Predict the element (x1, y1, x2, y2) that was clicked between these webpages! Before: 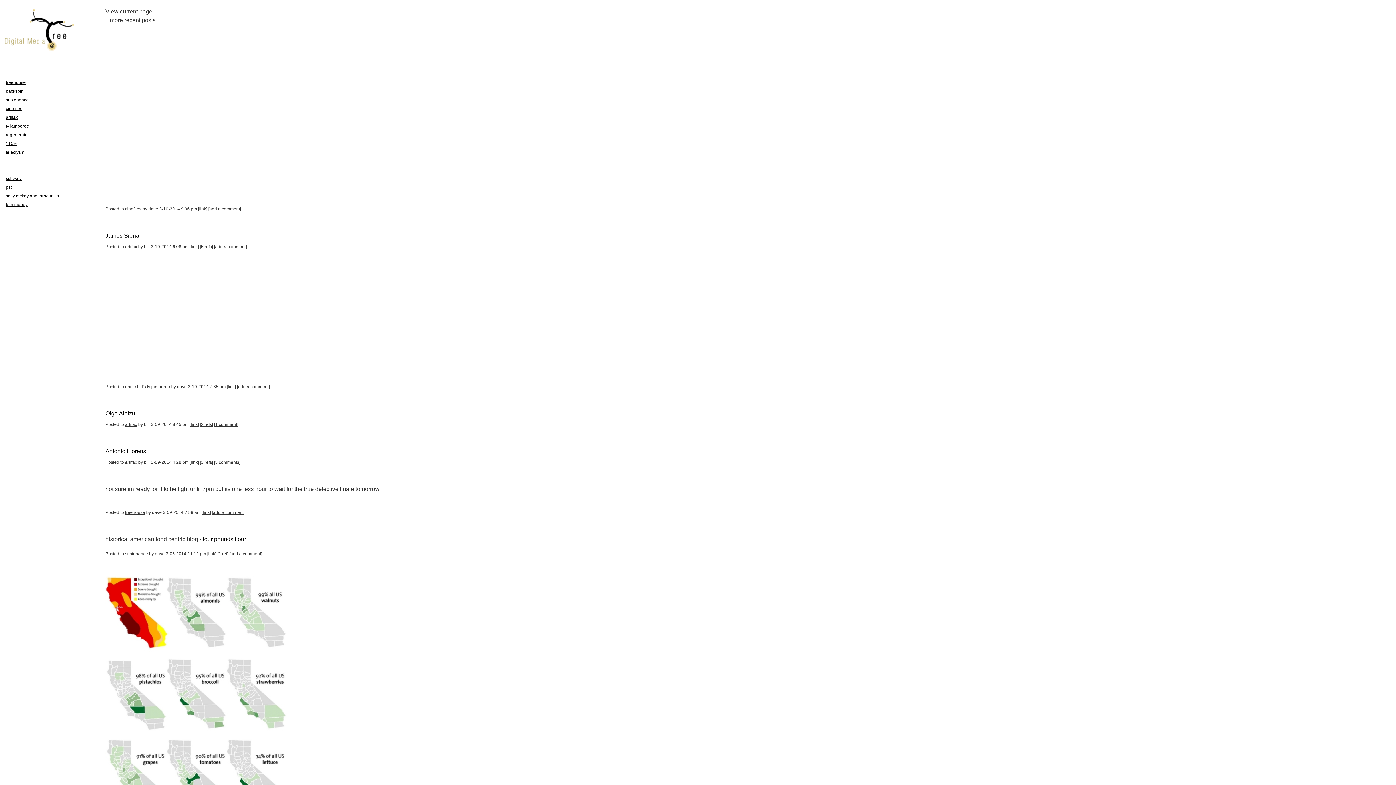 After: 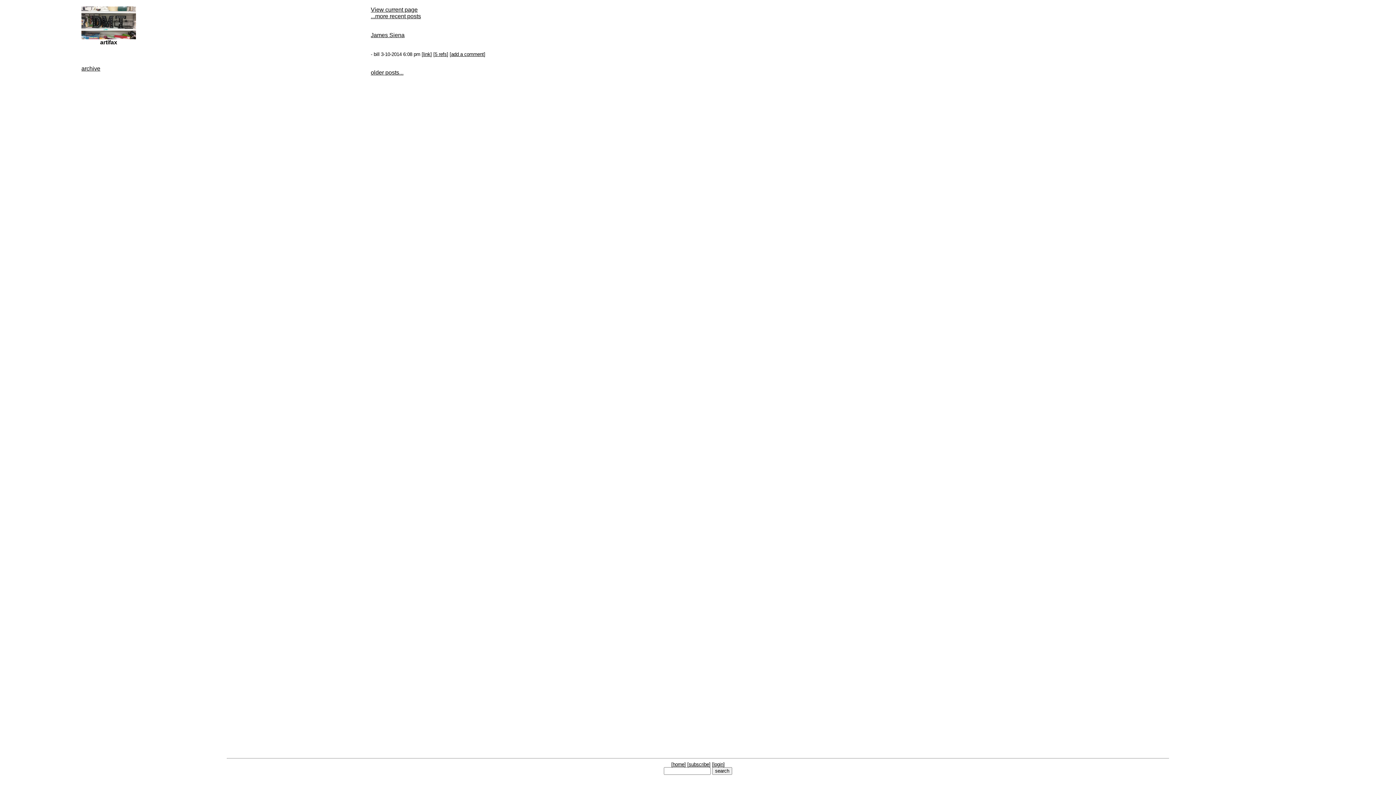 Action: label: link bbox: (190, 244, 197, 249)